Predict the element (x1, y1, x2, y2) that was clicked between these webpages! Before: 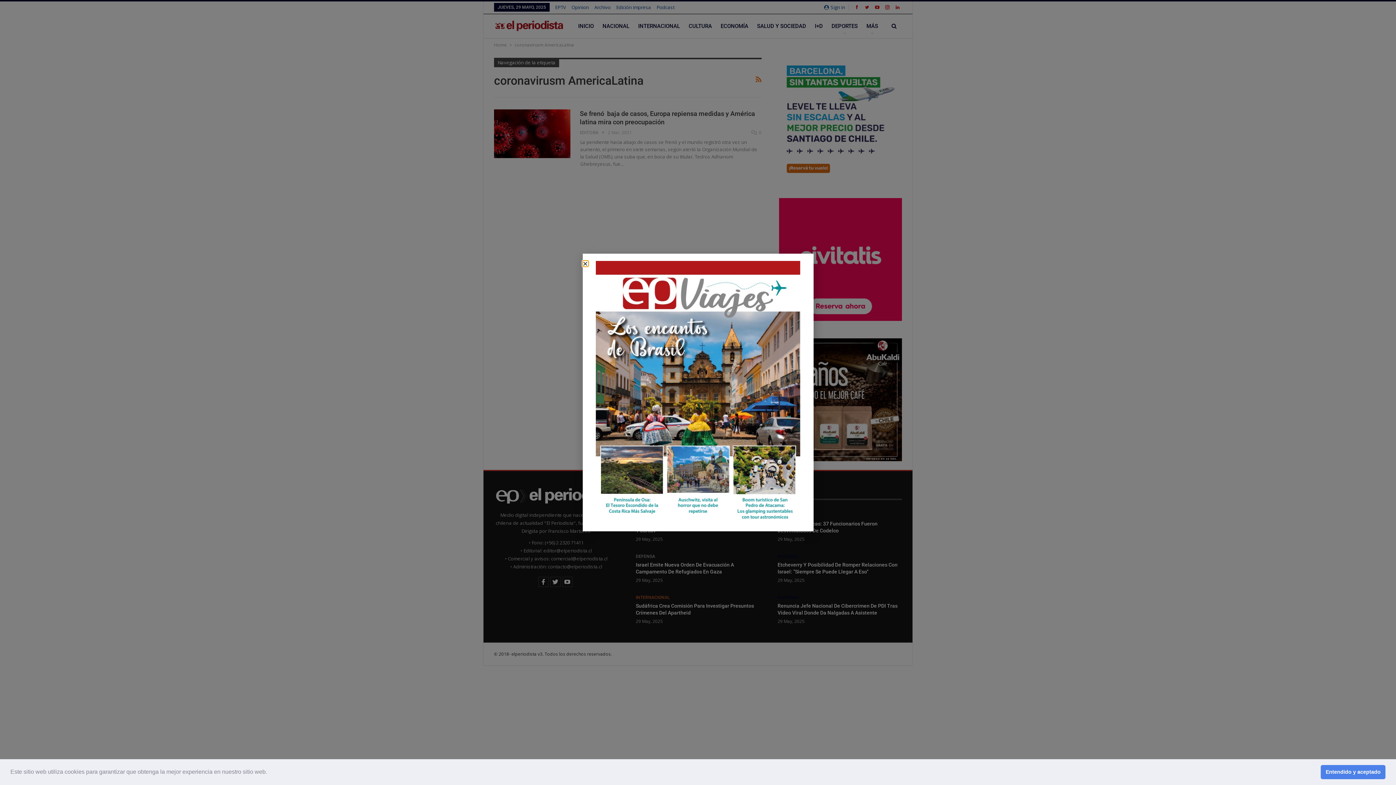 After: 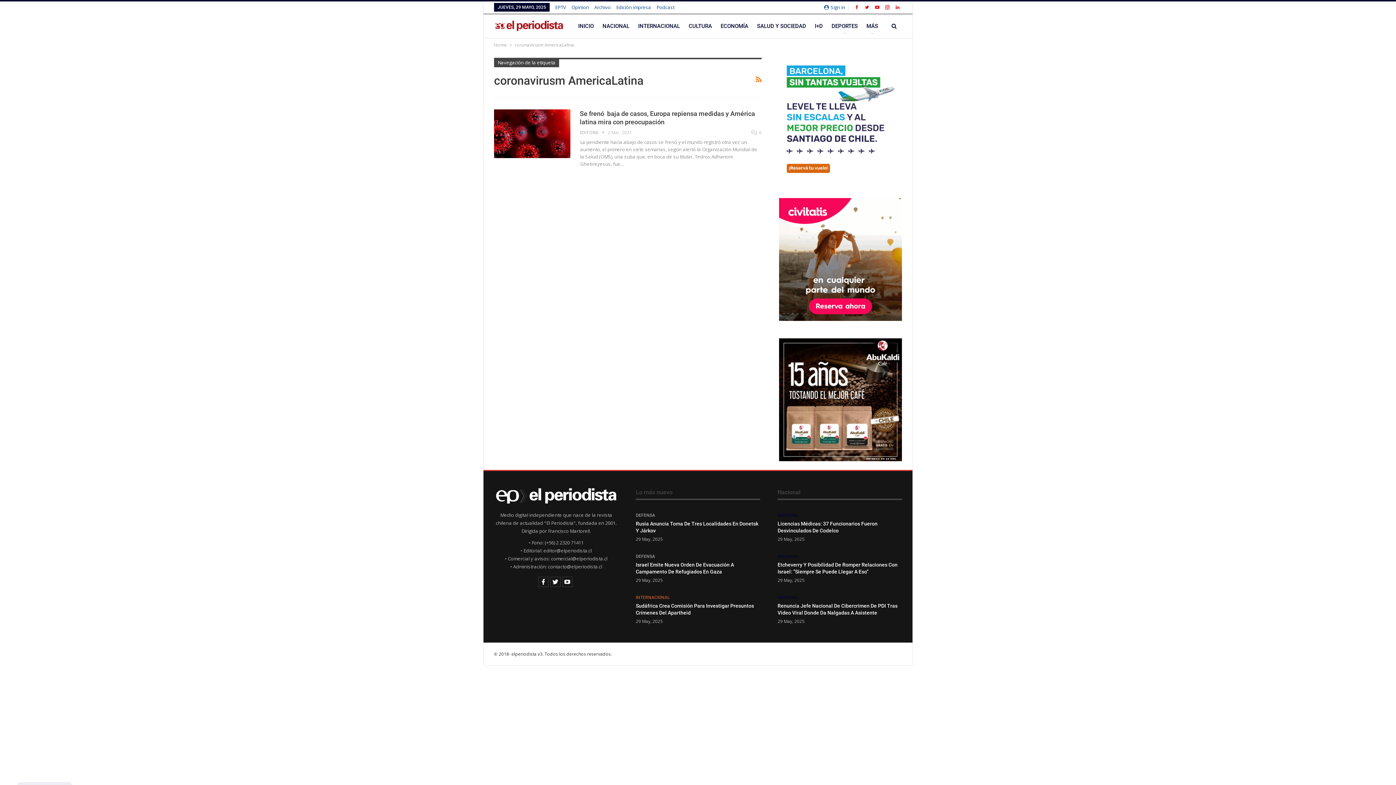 Action: label: dismiss cookie message bbox: (1321, 765, 1385, 779)